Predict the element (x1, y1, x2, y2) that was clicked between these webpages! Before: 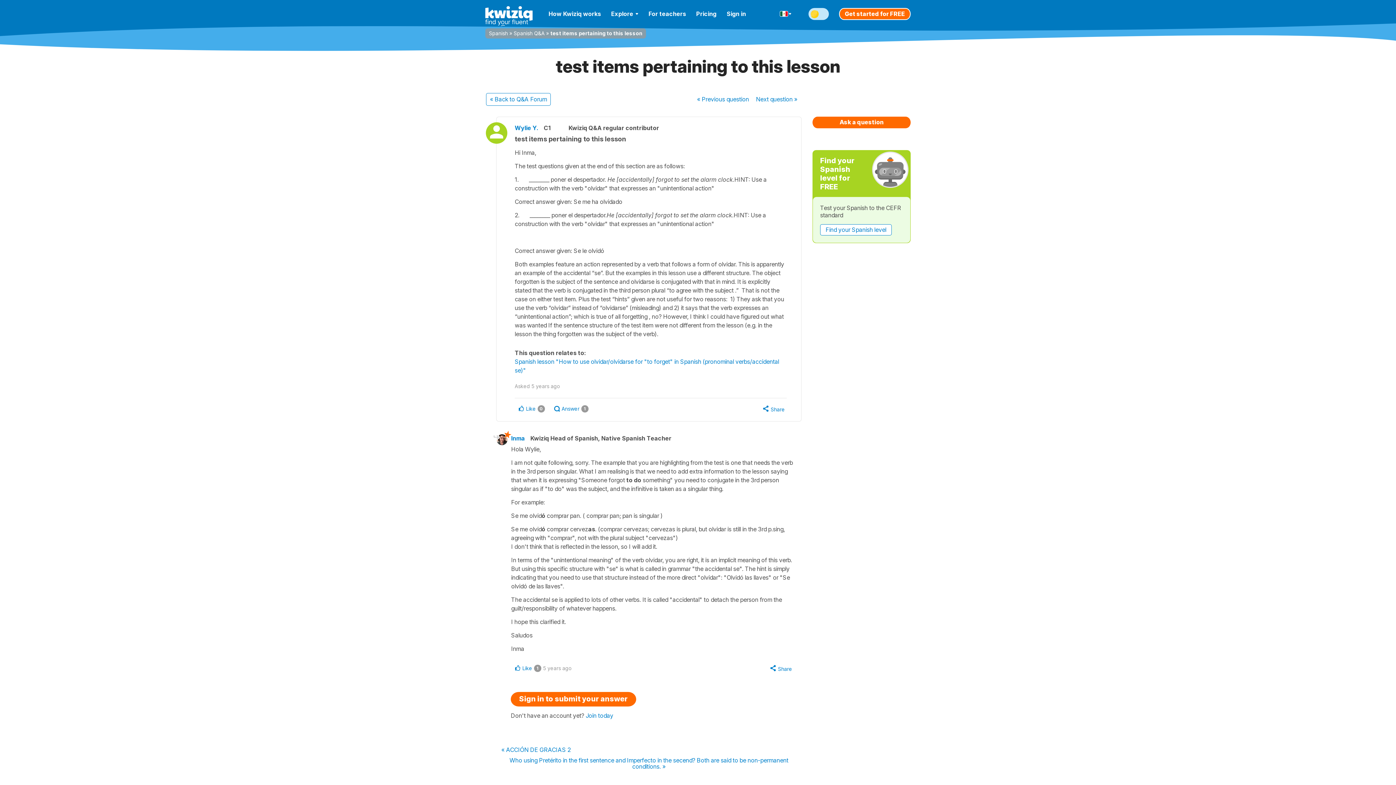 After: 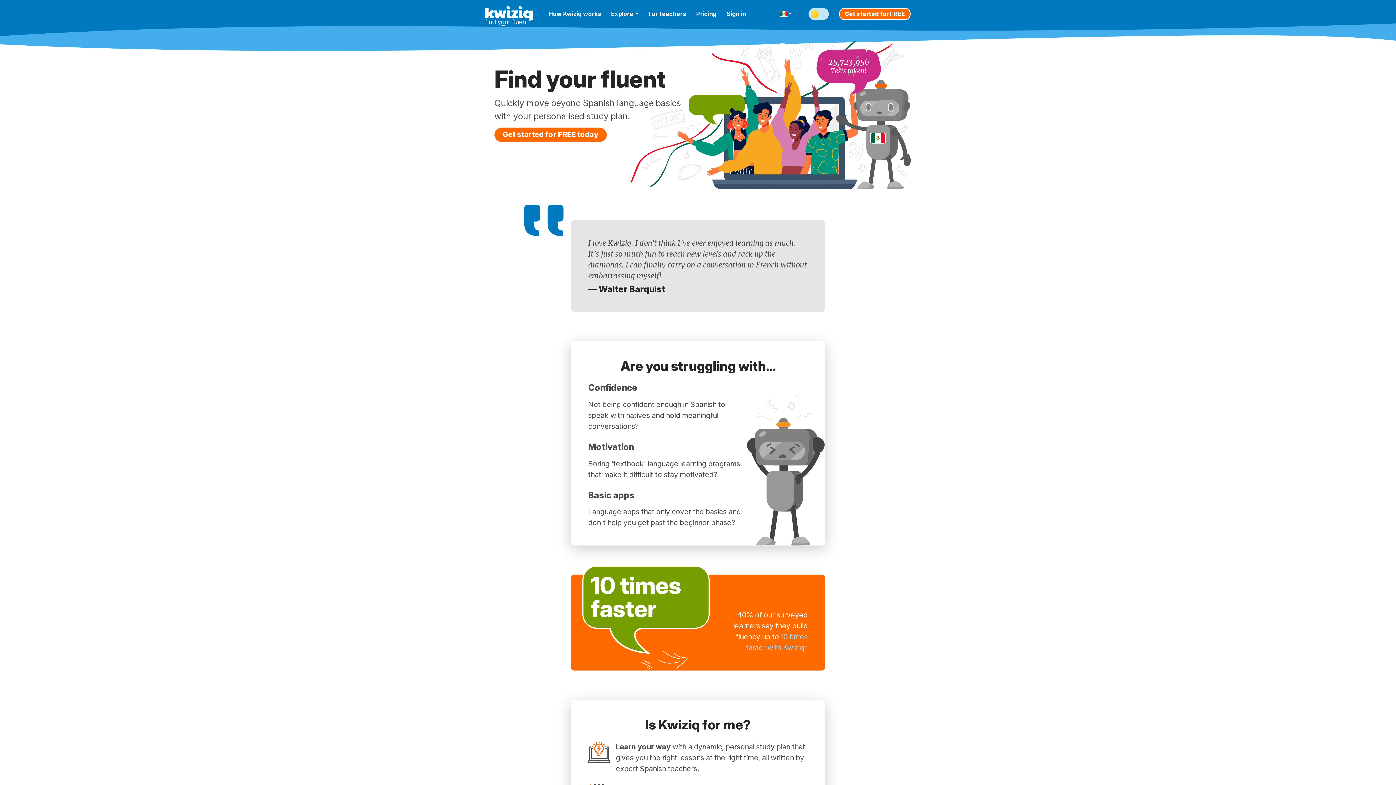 Action: bbox: (485, 6, 532, 20)